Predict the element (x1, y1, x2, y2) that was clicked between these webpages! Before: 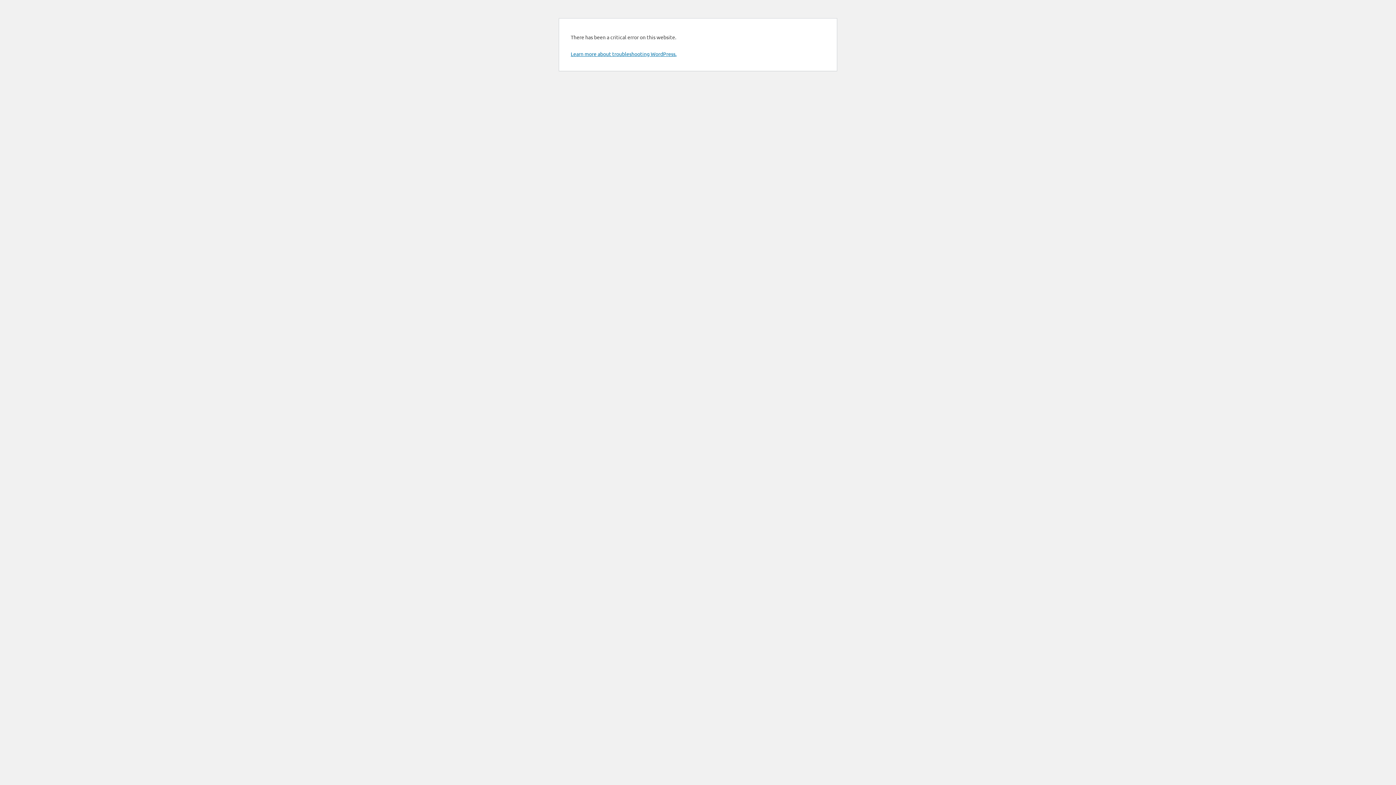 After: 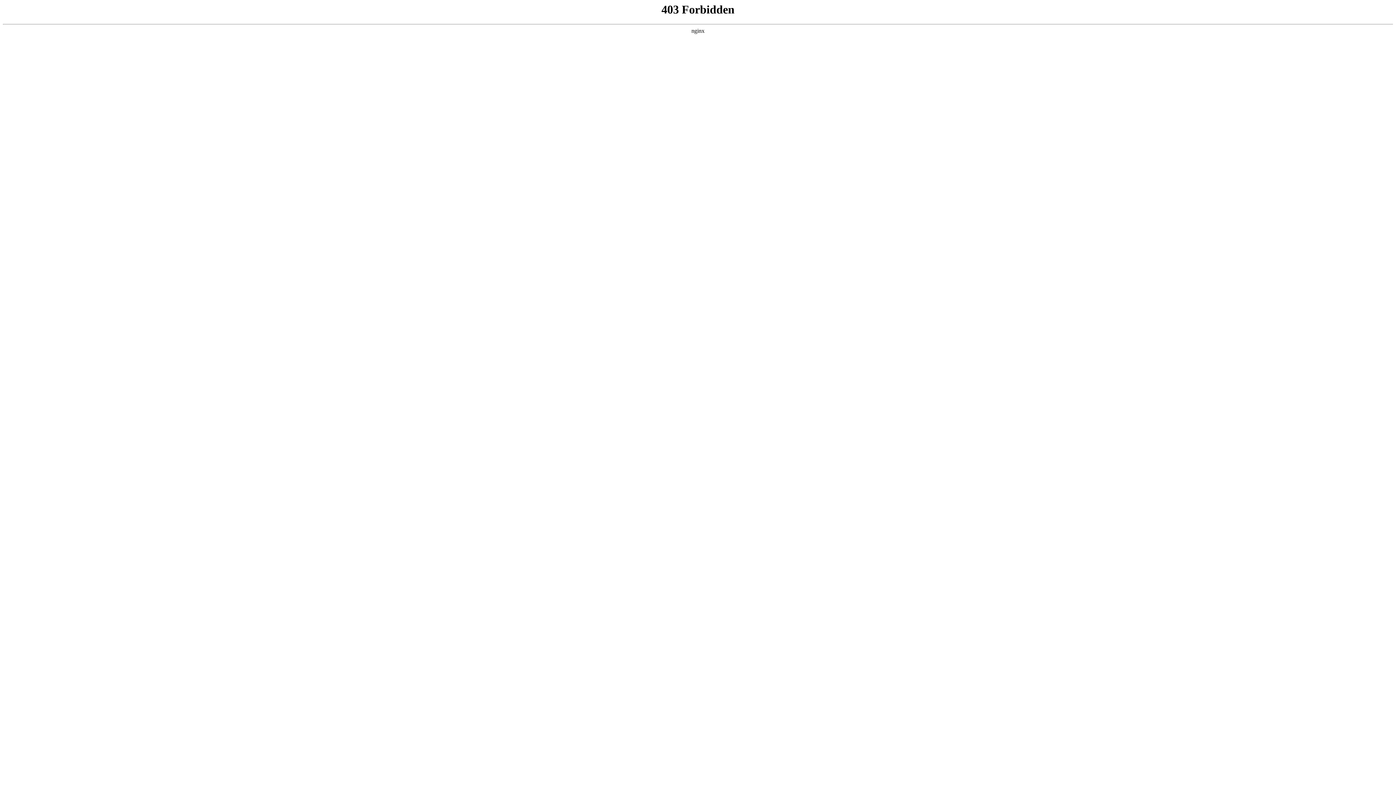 Action: label: Learn more about troubleshooting WordPress. bbox: (570, 50, 676, 57)